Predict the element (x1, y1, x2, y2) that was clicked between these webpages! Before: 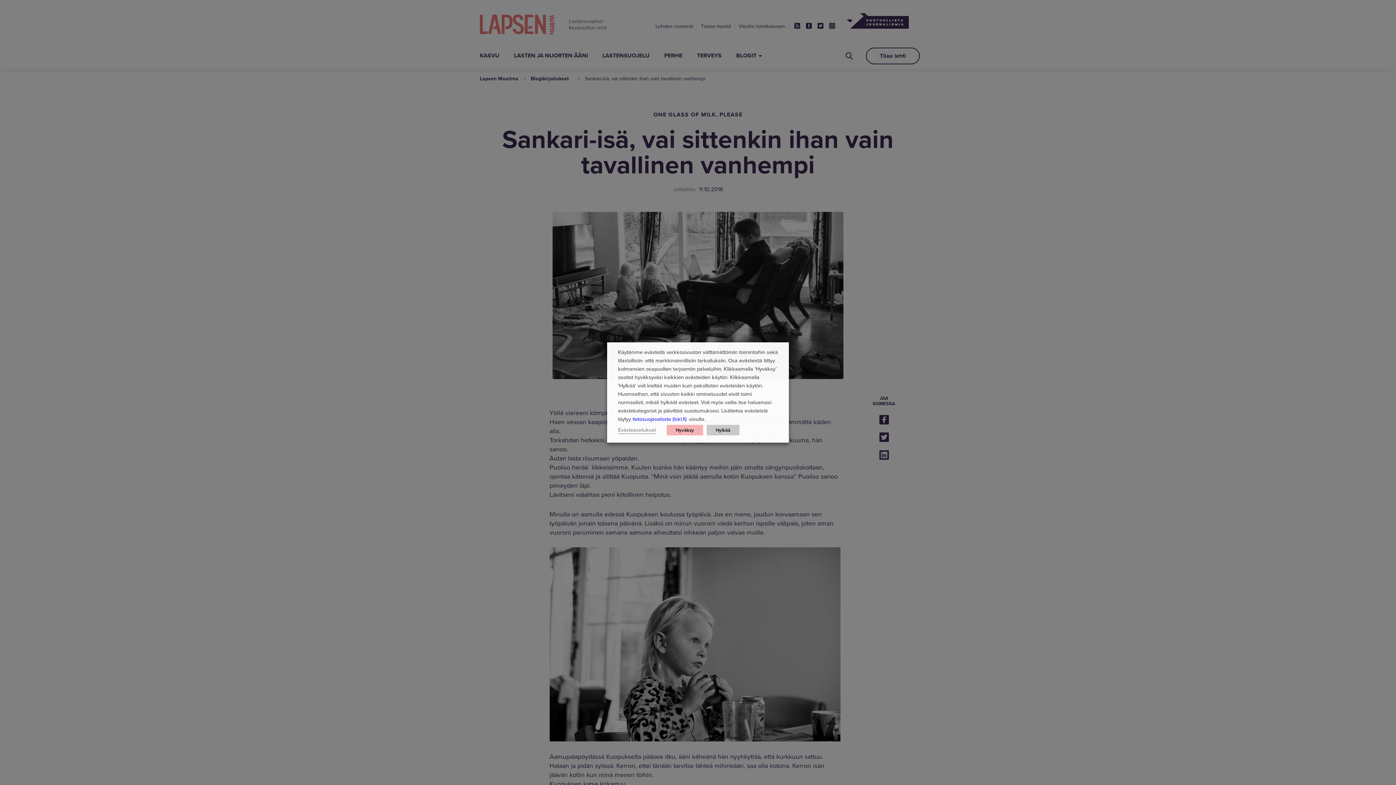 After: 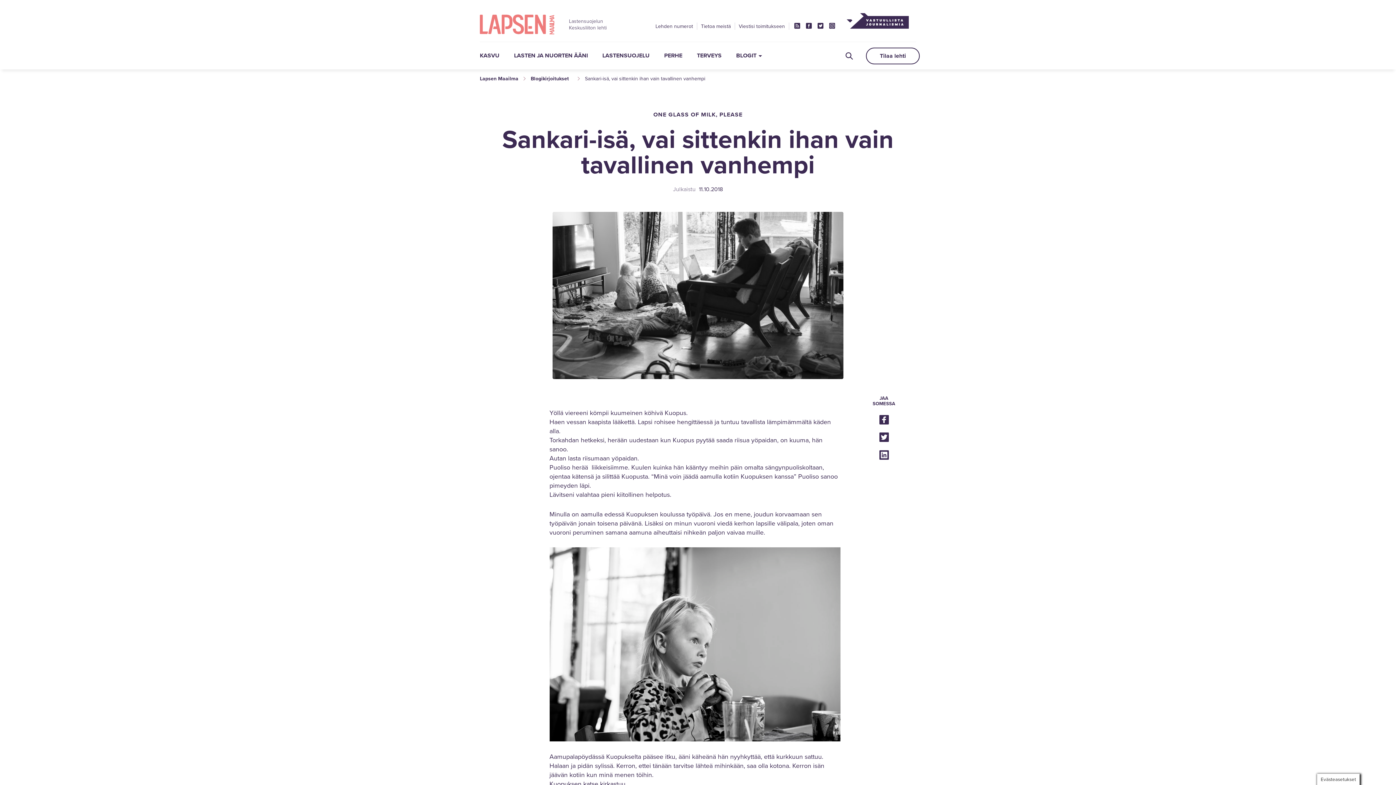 Action: label: Hylkää bbox: (706, 425, 739, 435)